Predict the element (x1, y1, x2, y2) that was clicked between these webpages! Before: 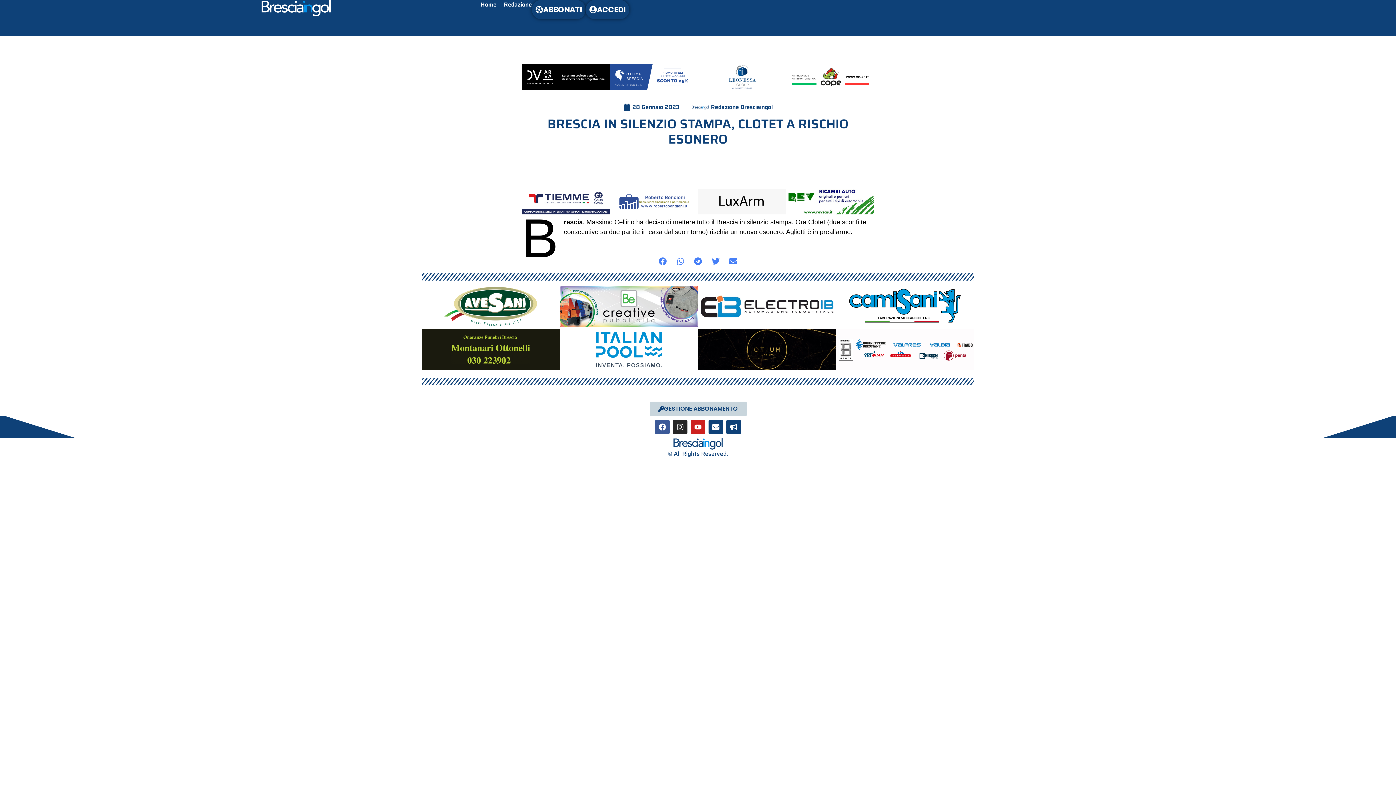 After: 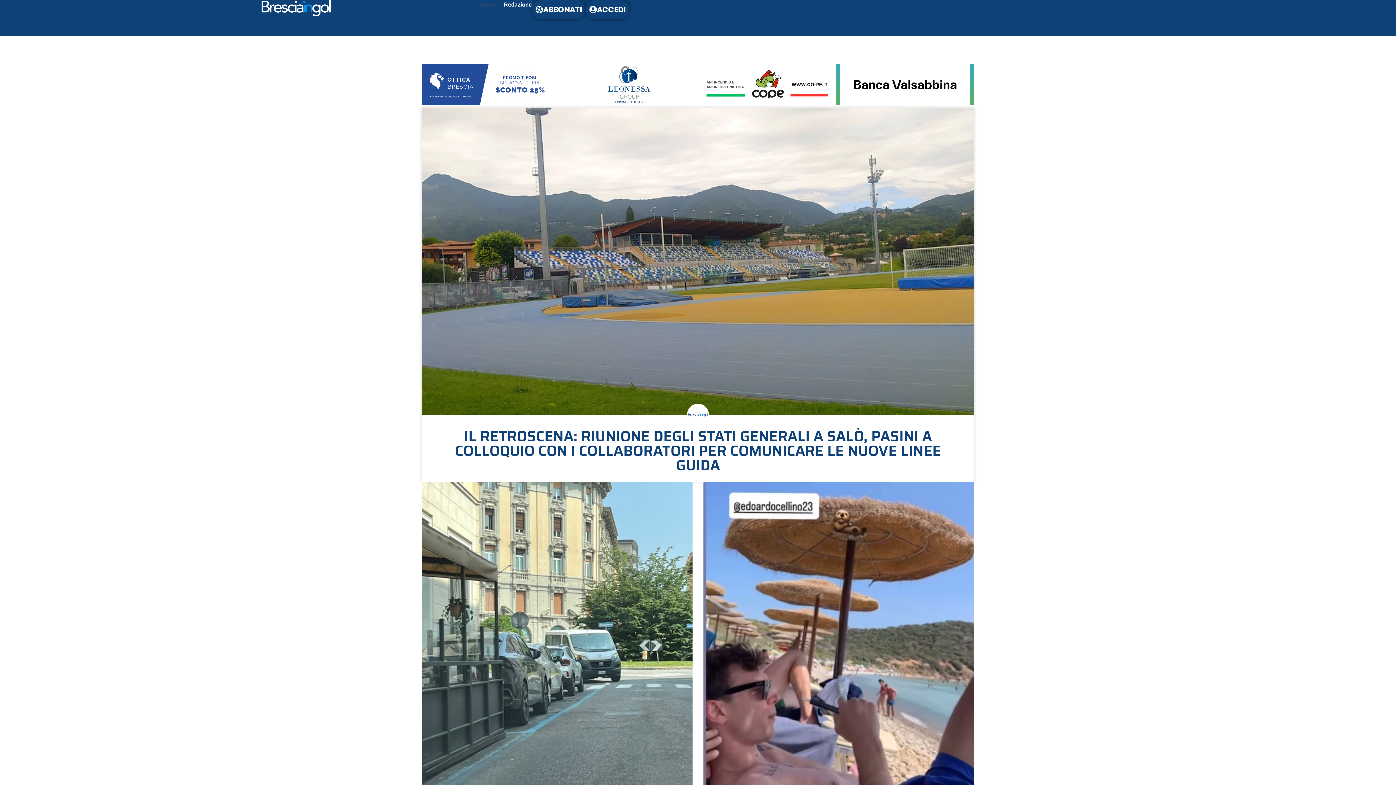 Action: label: Home bbox: (480, 0, 496, 9)